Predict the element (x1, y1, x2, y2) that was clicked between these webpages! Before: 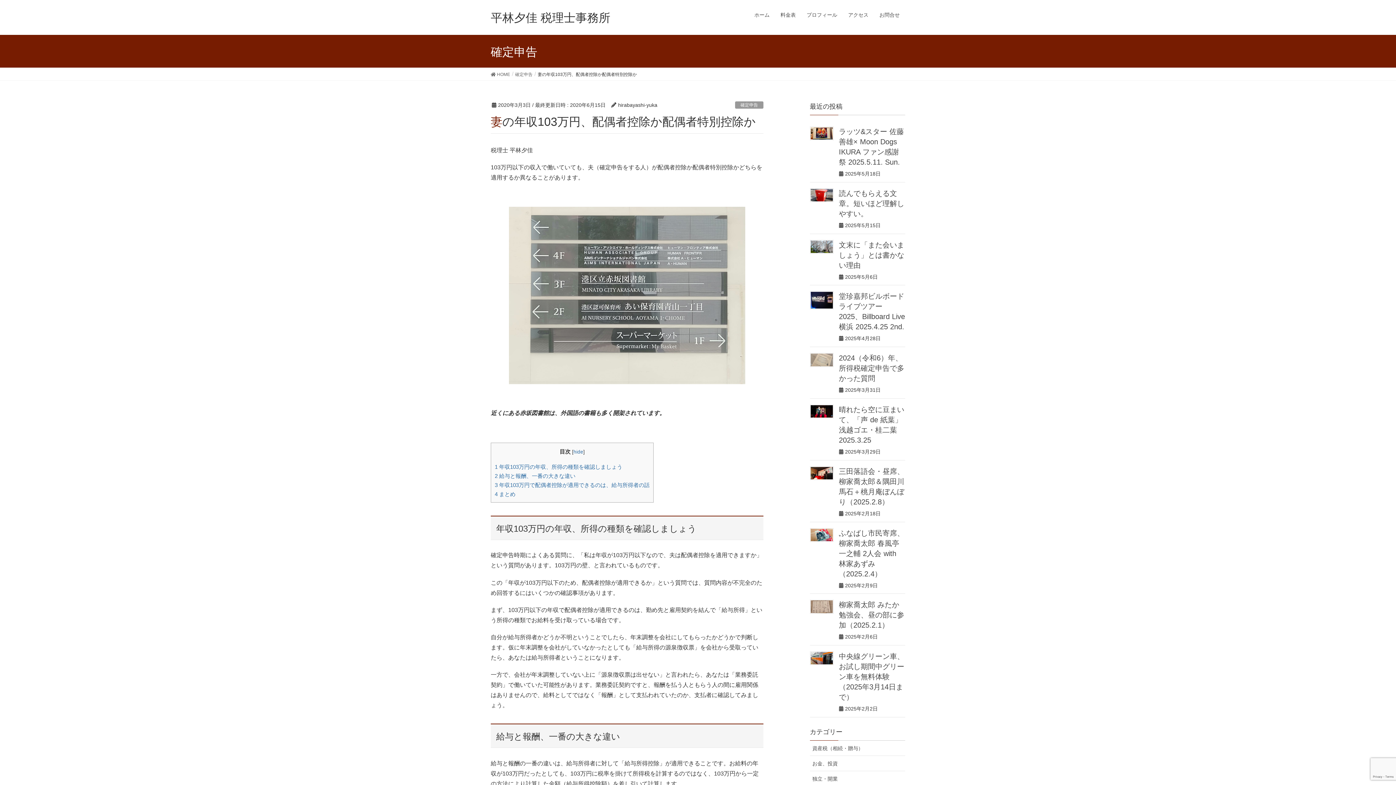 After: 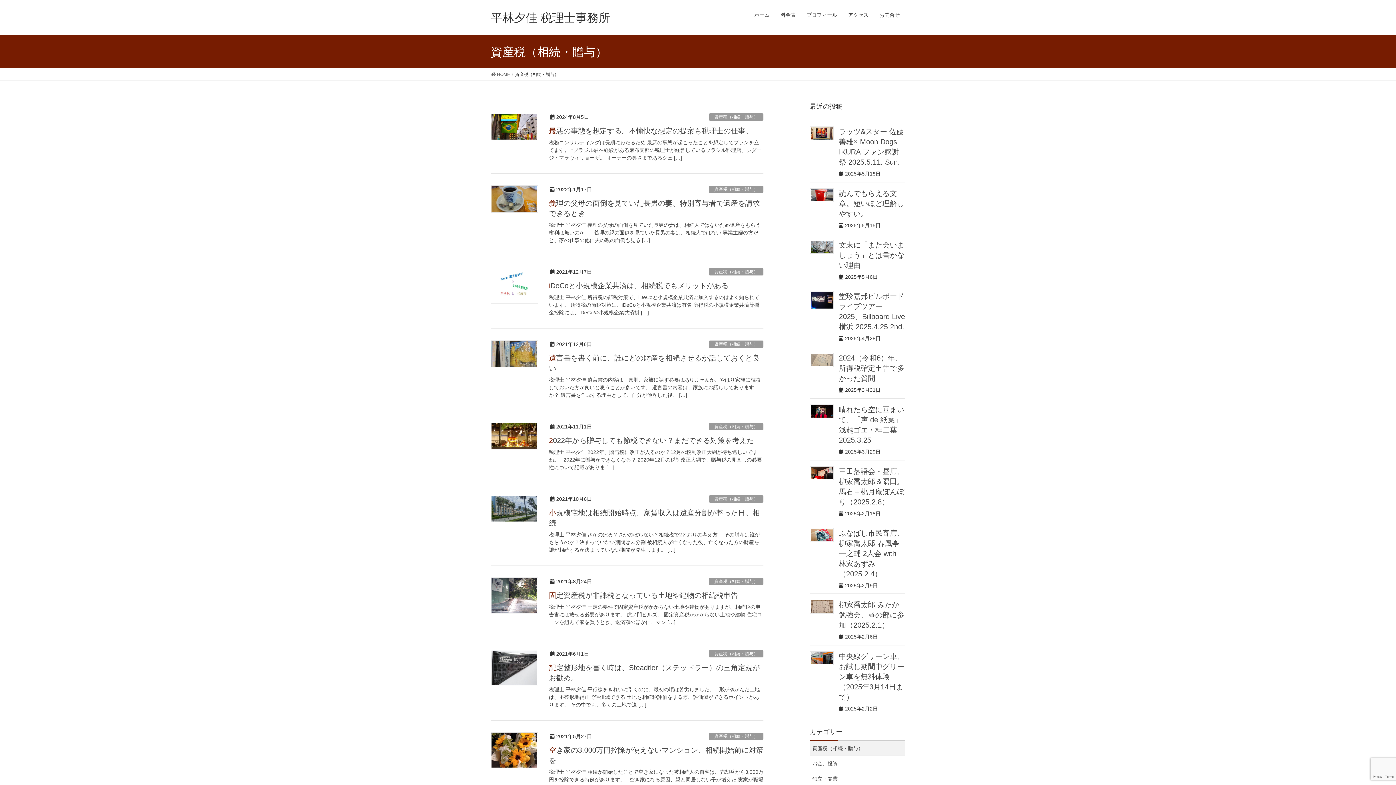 Action: label: 資産税（相続・贈与） bbox: (810, 741, 905, 756)